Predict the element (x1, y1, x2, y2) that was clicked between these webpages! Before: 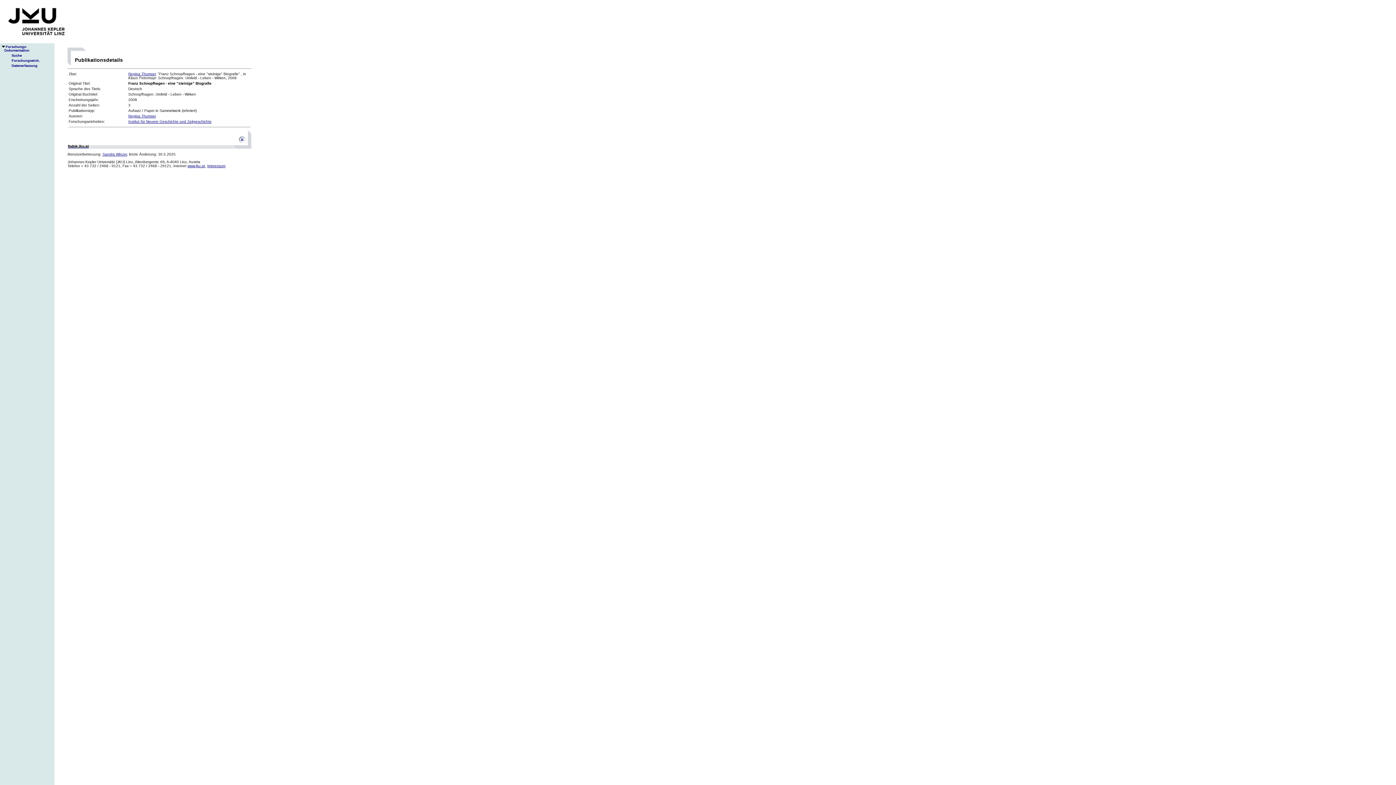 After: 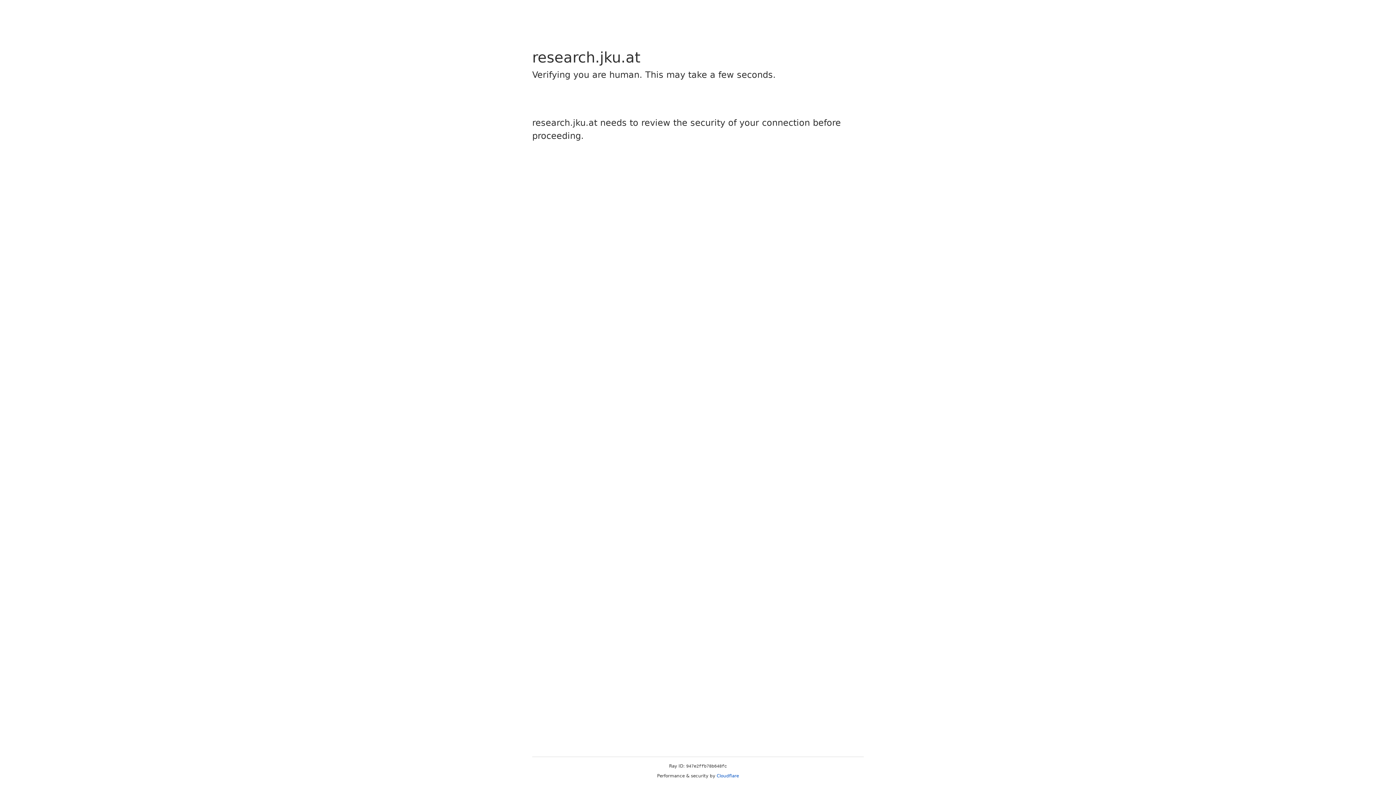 Action: bbox: (0, 45, 29, 52) label: Forschungs-
    Dokumentation